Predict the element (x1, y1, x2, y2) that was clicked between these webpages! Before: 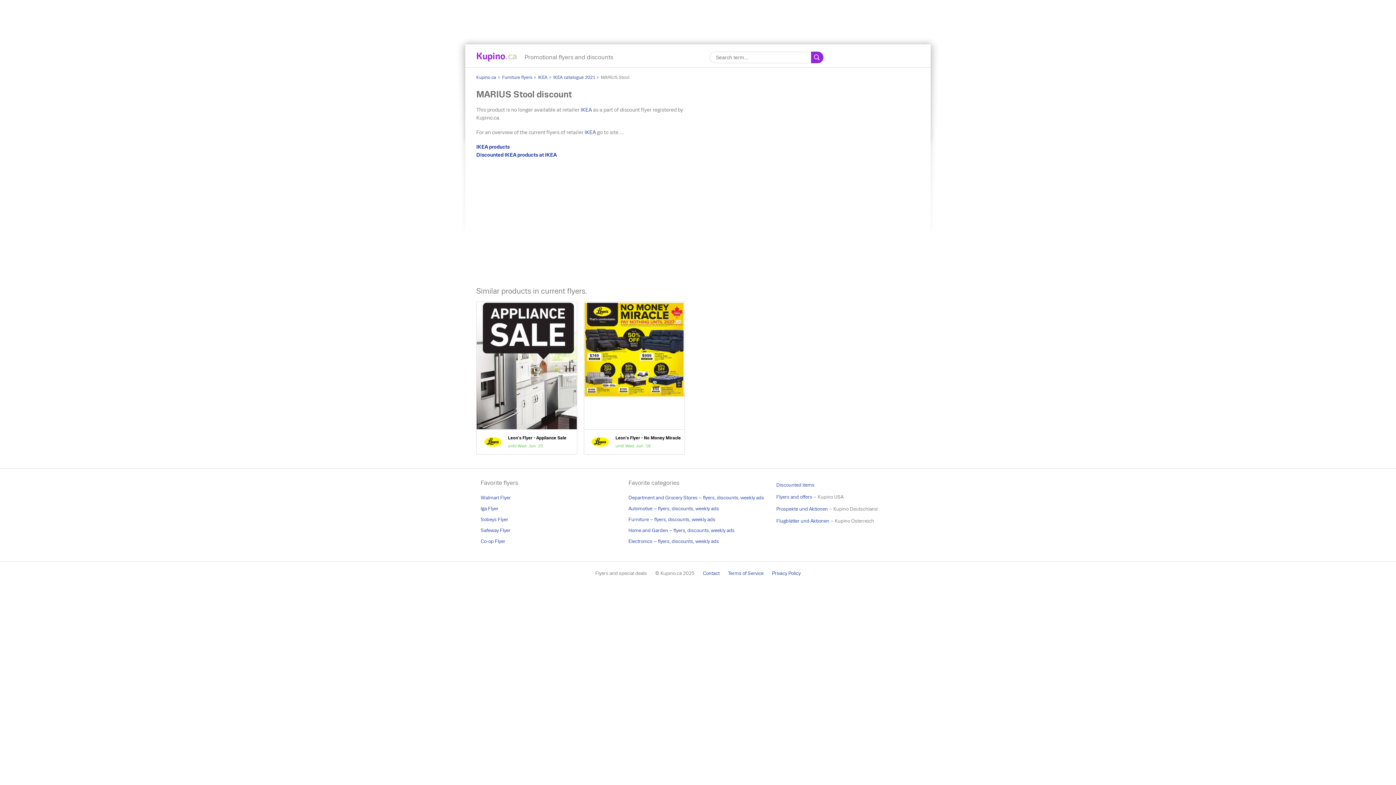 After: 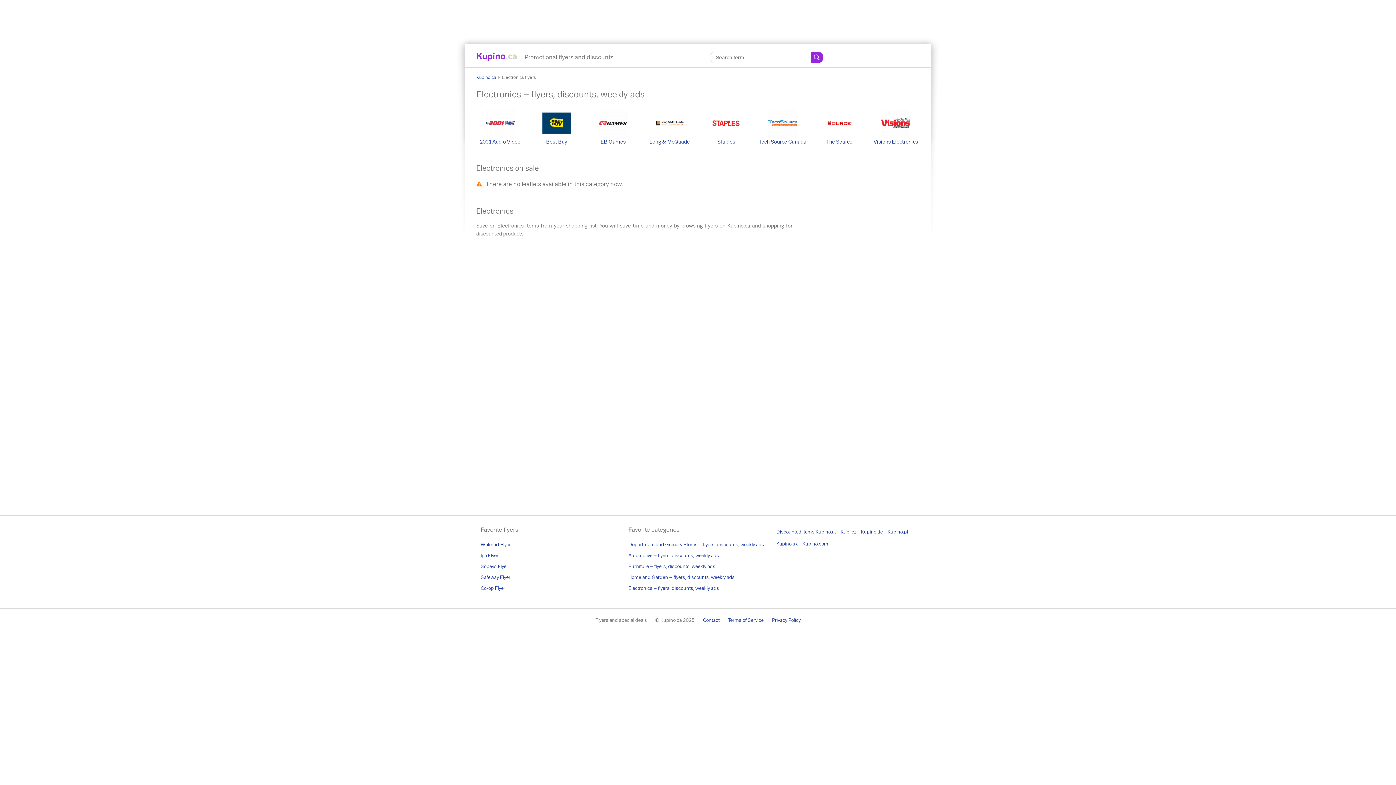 Action: label: Electronics – flyers, discounts, weekly ads bbox: (628, 538, 719, 544)